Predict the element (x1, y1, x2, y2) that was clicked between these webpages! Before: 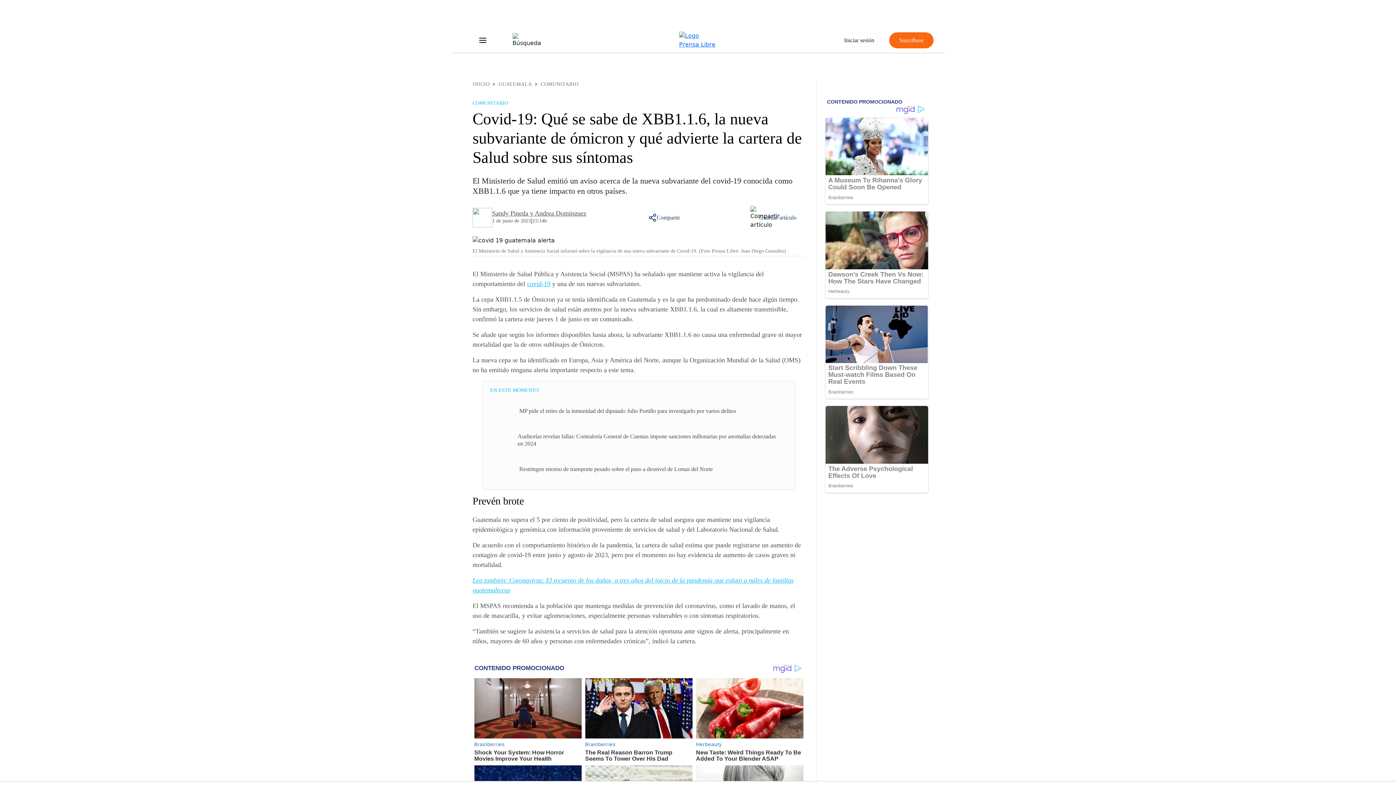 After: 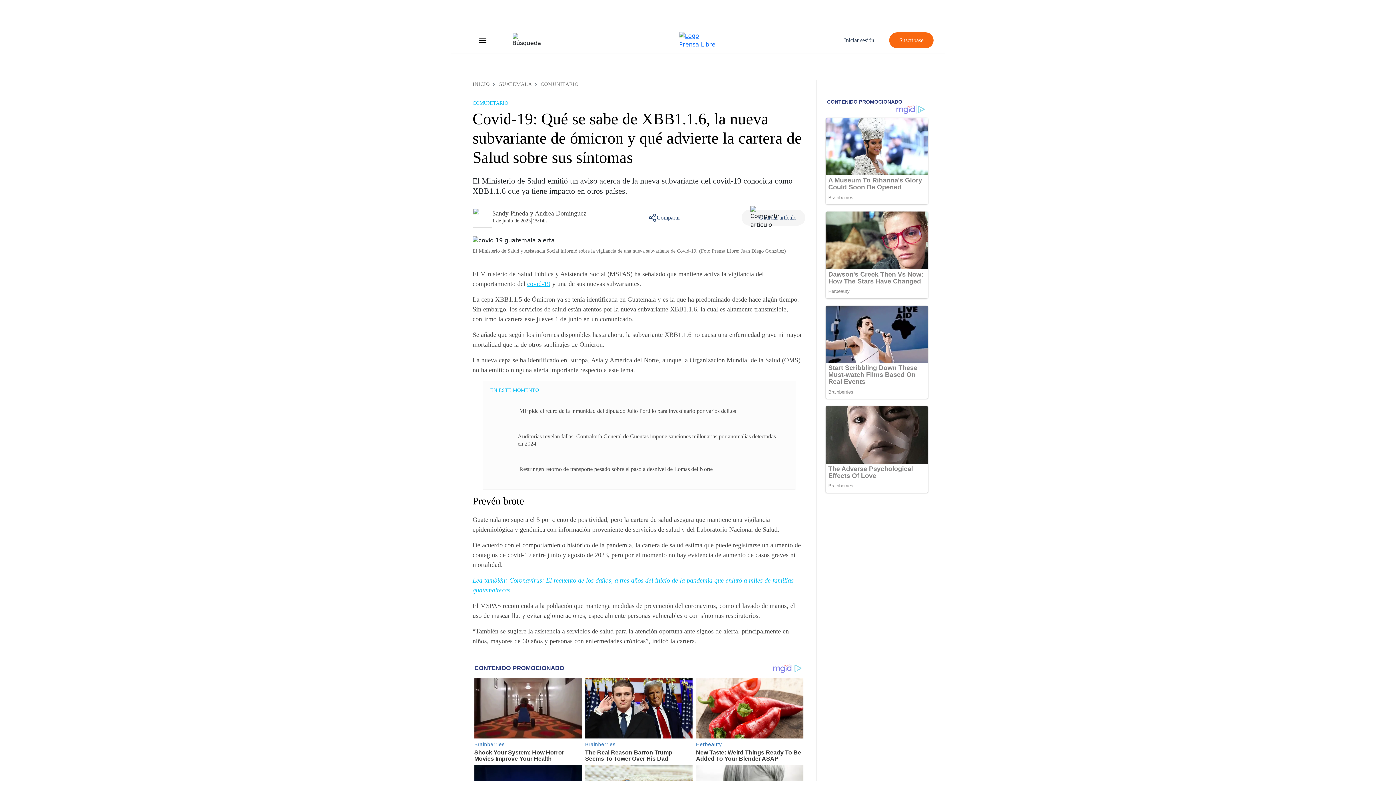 Action: bbox: (759, 213, 796, 222) label: Guardar artículo